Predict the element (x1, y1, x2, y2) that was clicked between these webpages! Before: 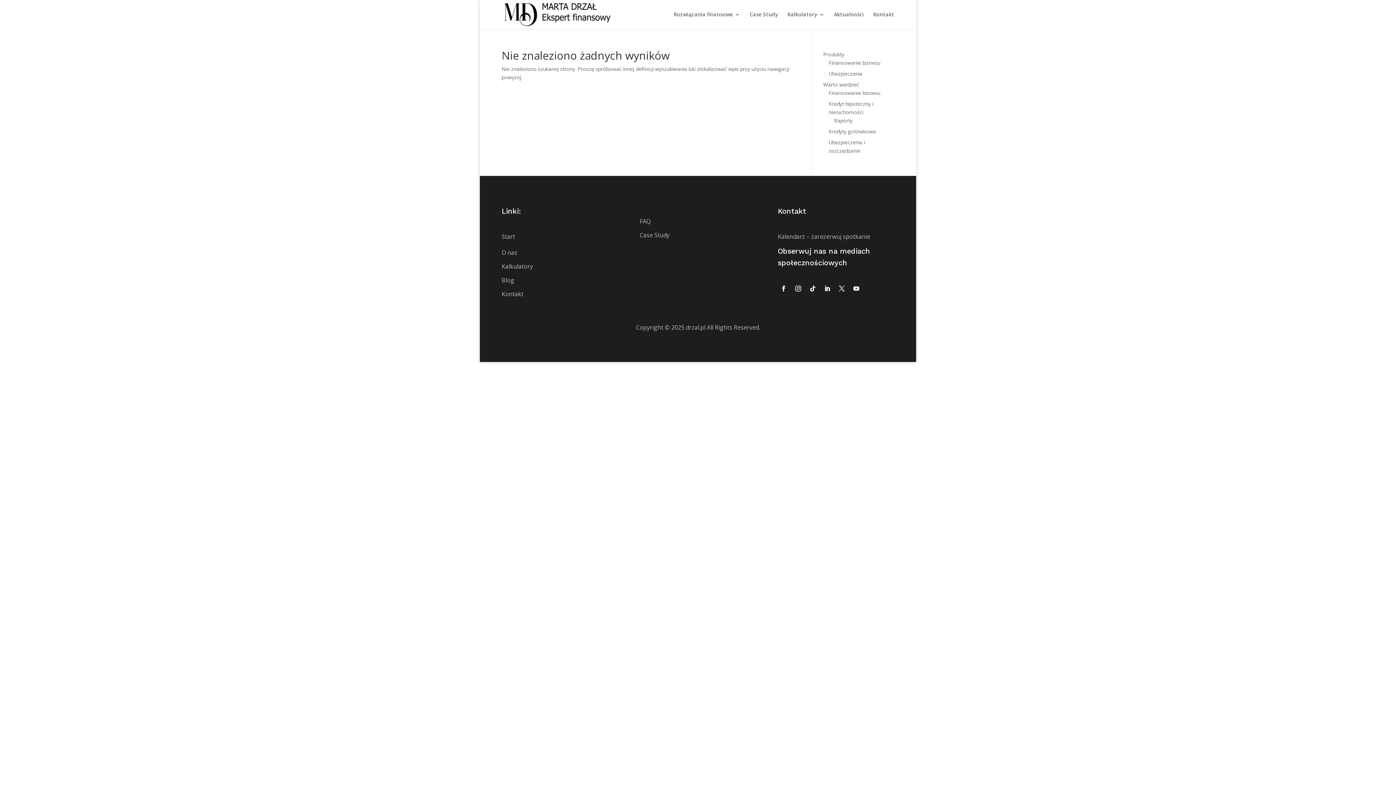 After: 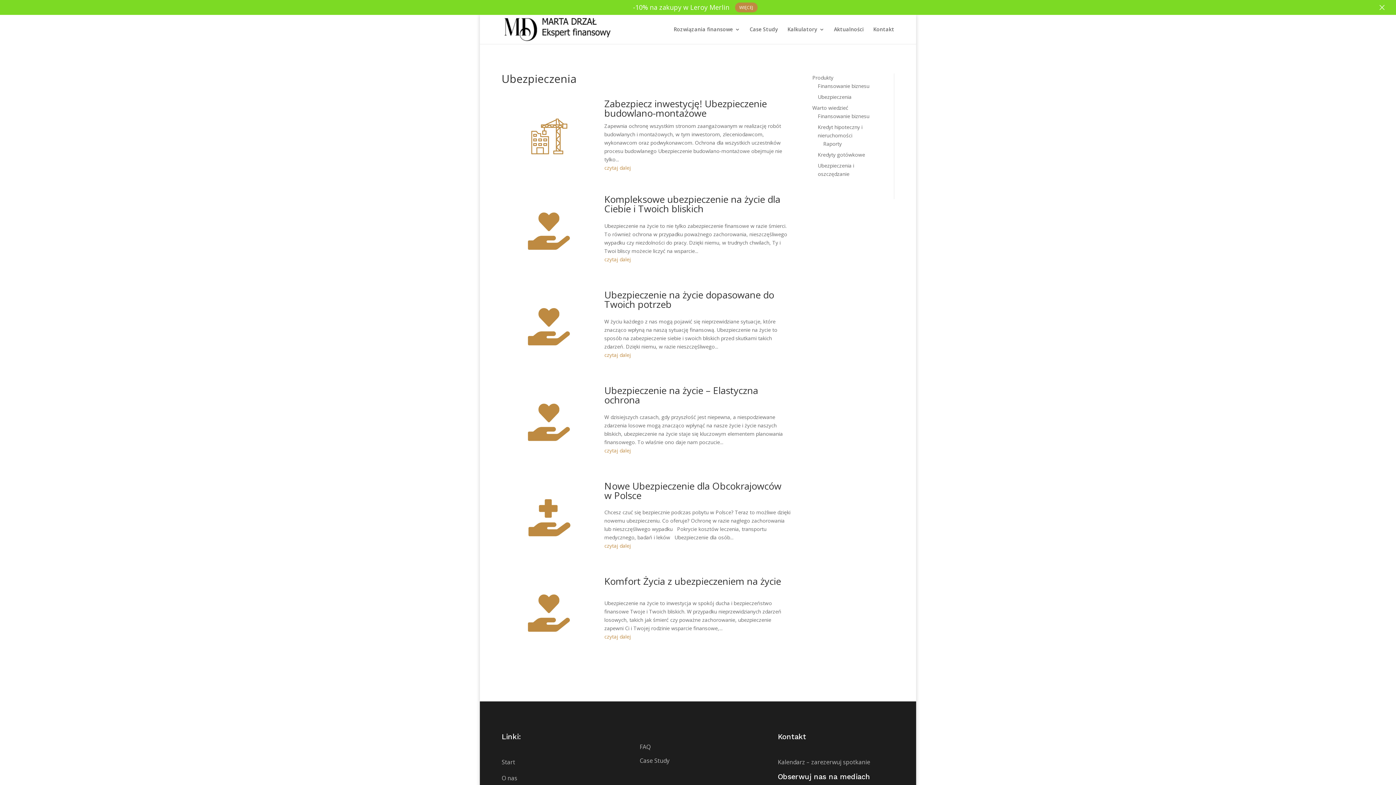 Action: label: Ubezpieczenia bbox: (828, 70, 862, 77)